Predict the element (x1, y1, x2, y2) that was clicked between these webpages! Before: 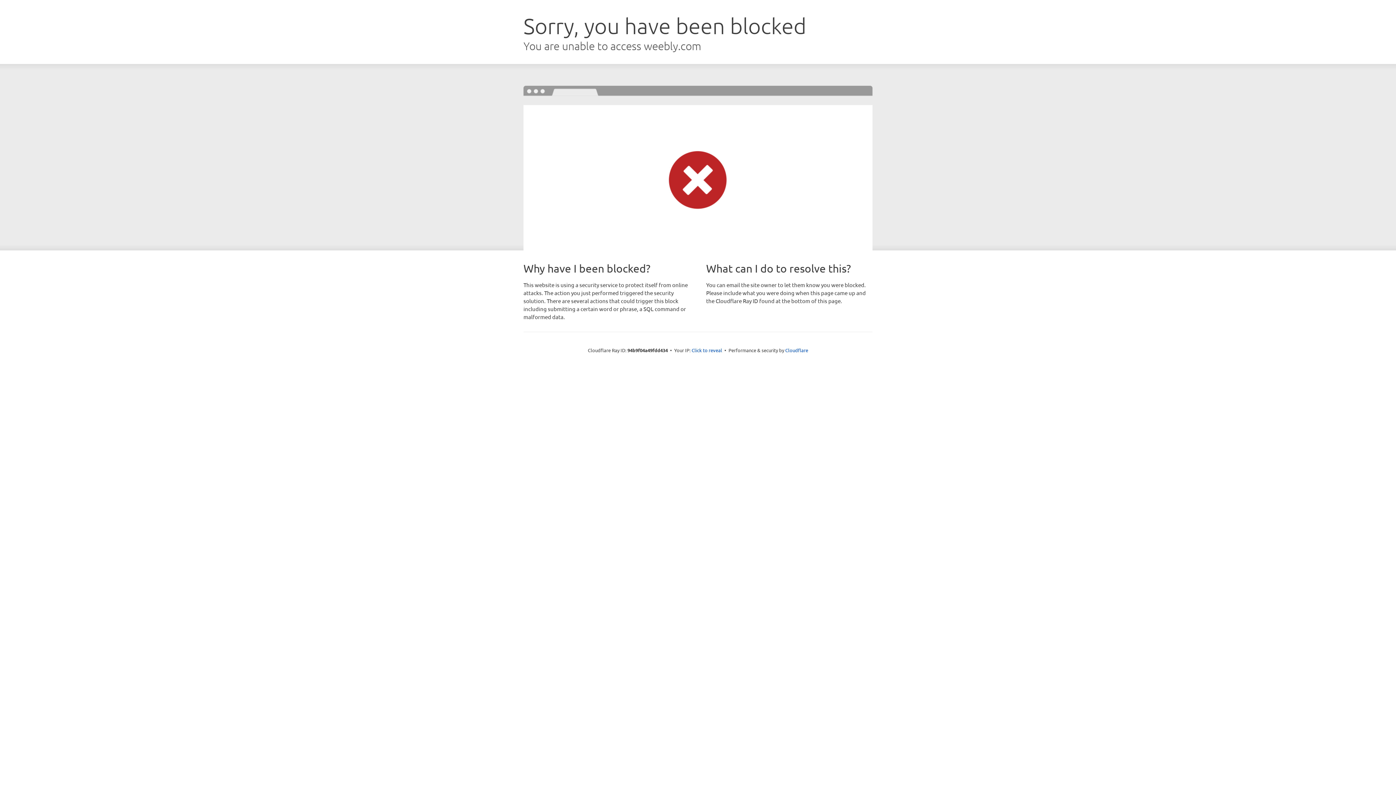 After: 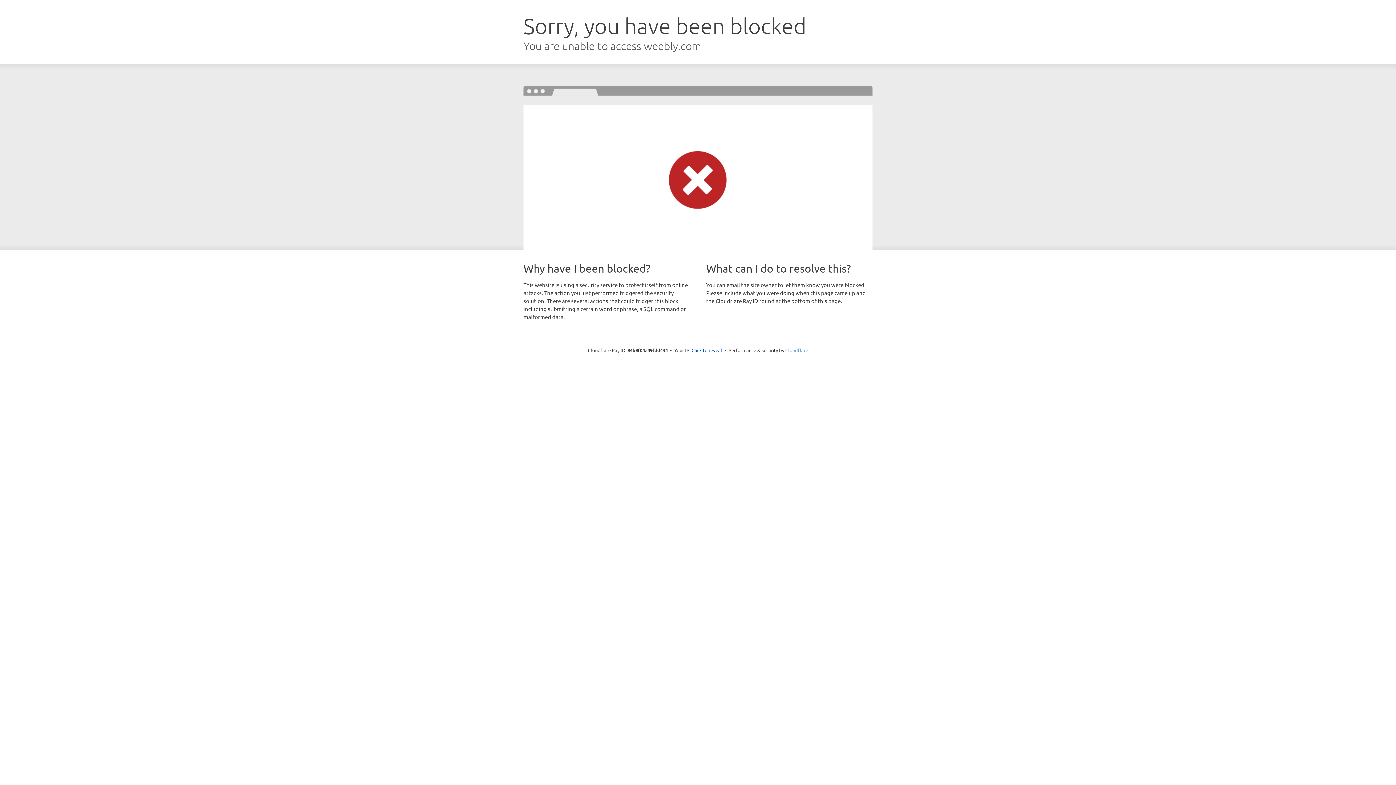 Action: label: Cloudflare bbox: (785, 347, 808, 353)